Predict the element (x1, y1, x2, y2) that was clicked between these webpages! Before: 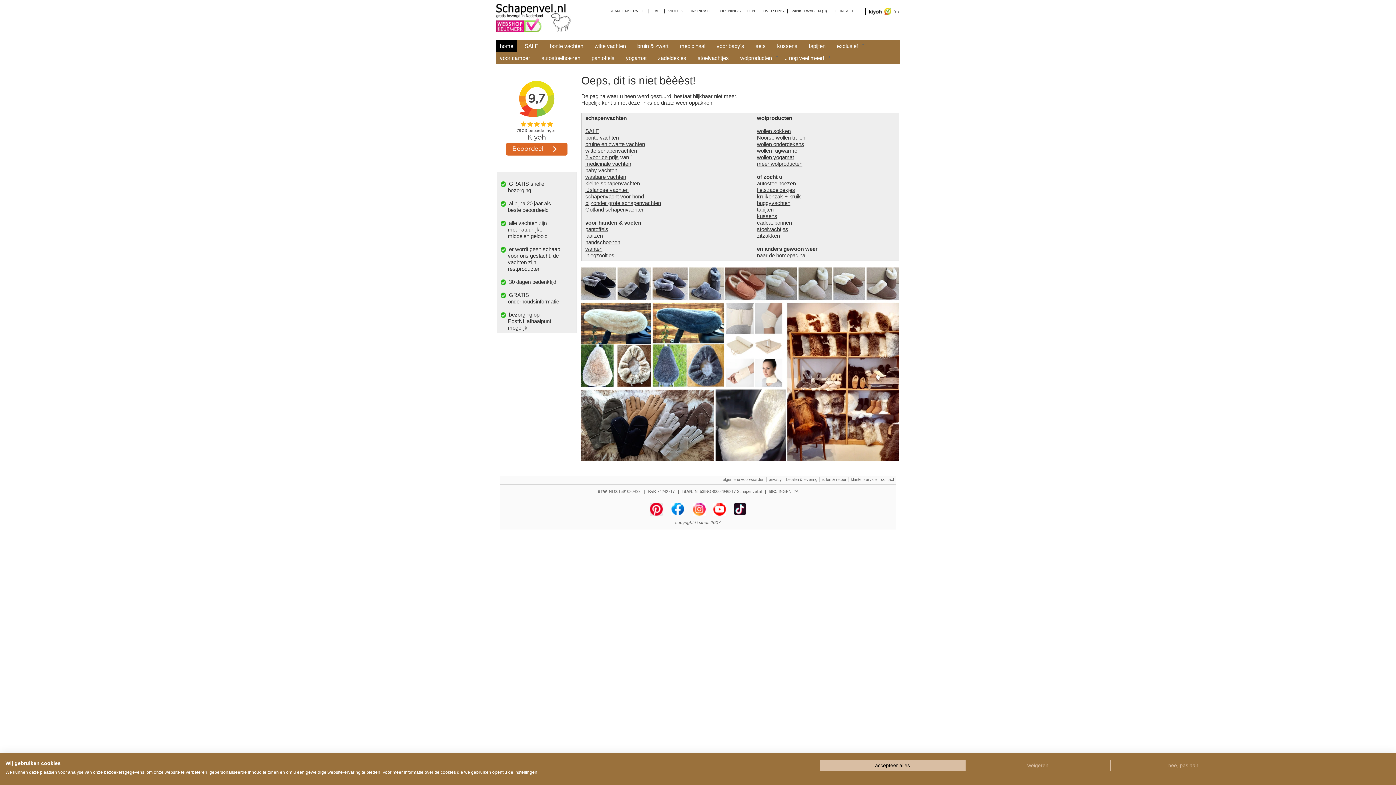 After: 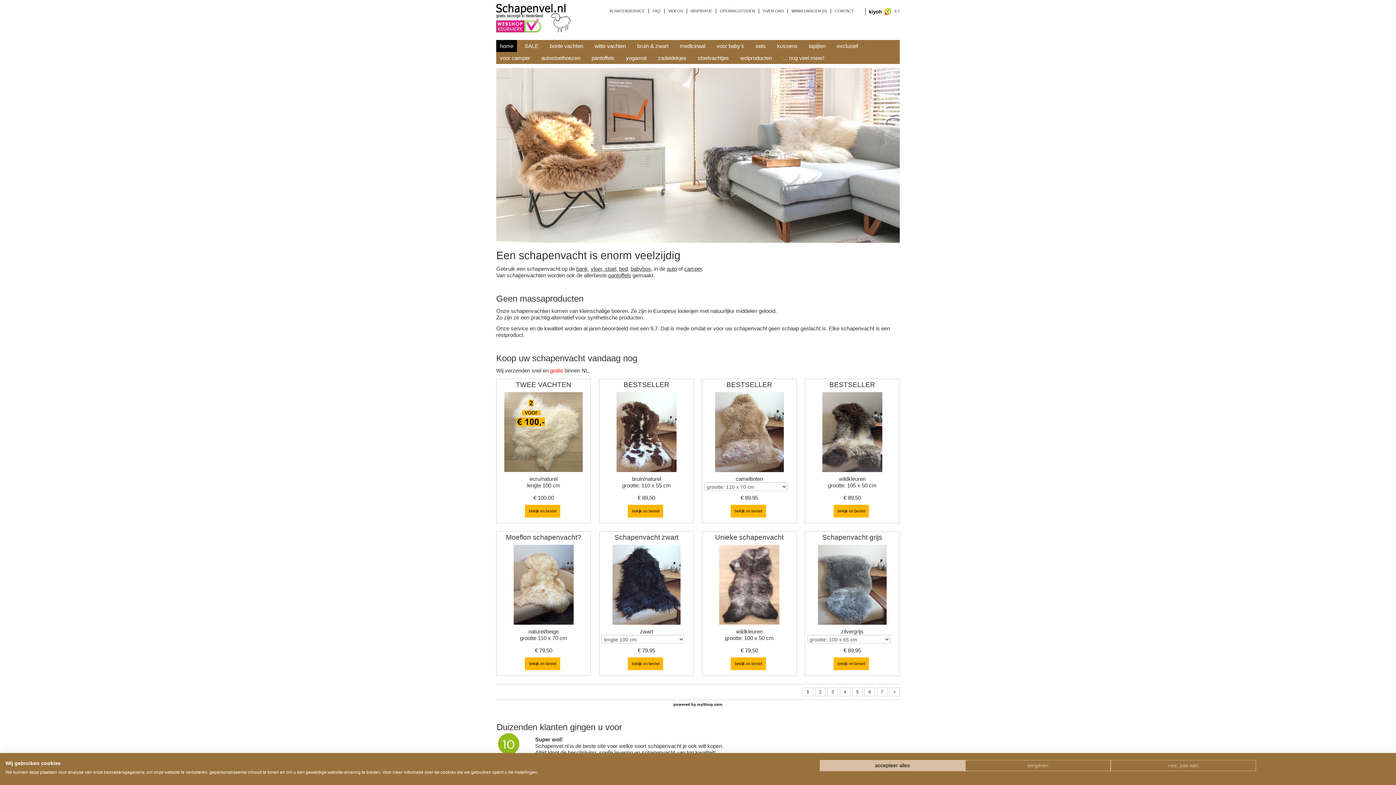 Action: bbox: (496, 3, 571, 32)